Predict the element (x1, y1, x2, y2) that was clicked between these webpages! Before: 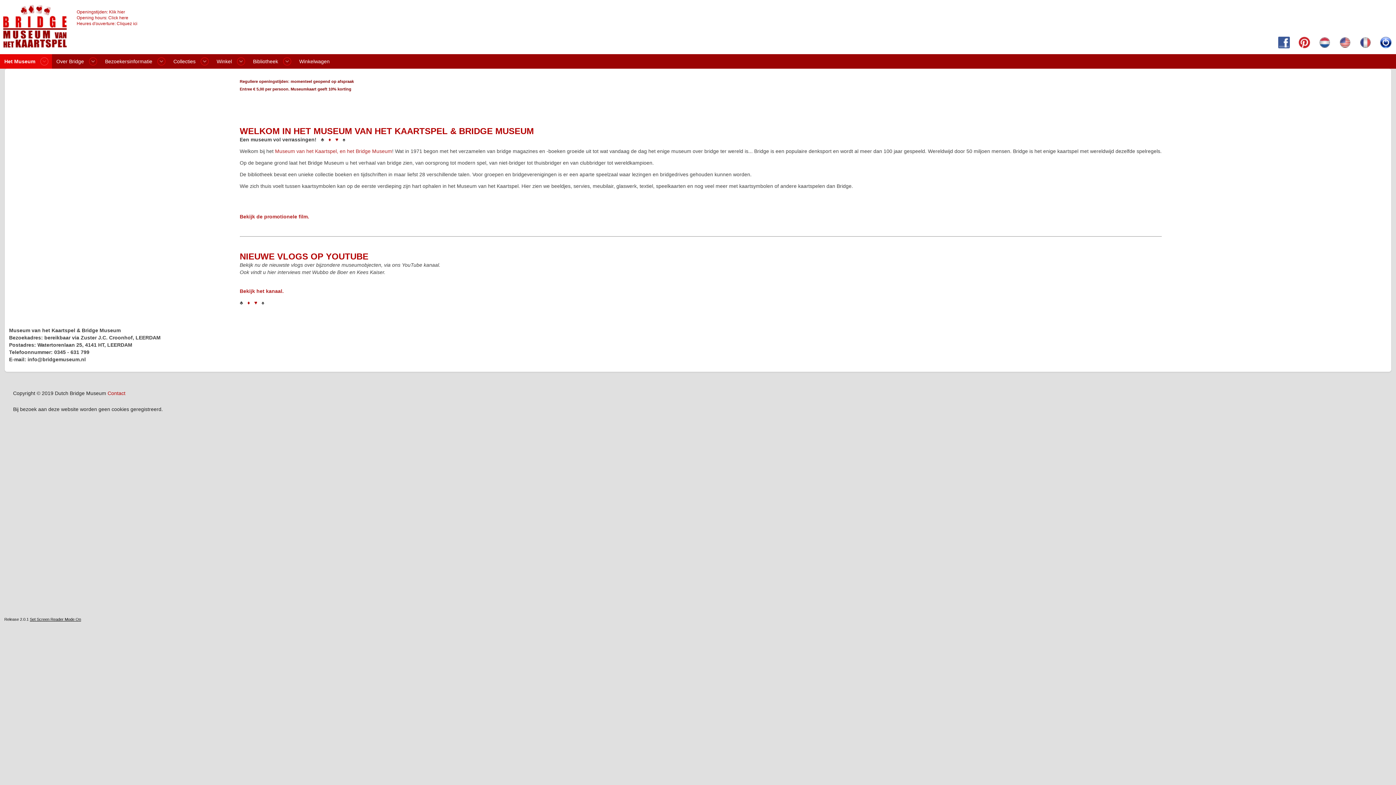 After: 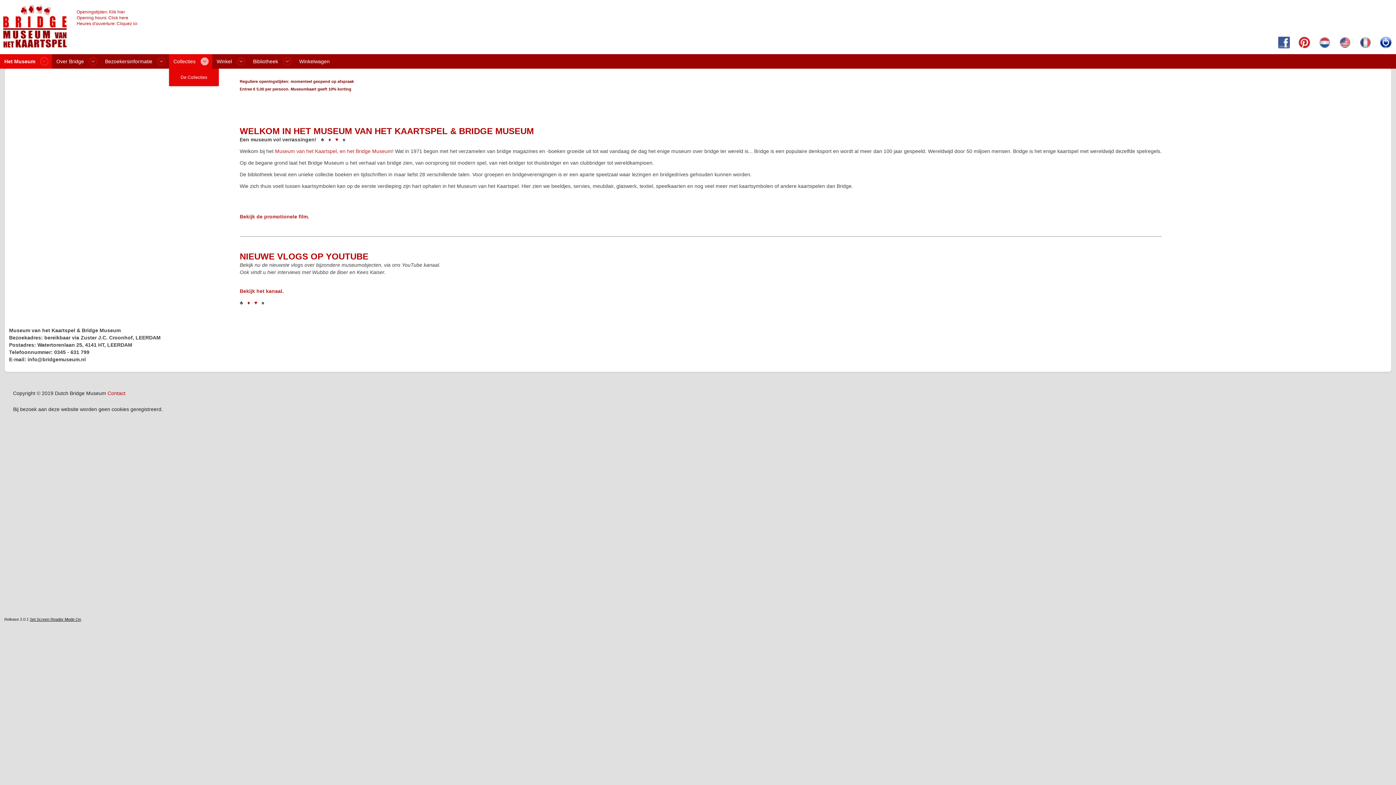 Action: label: Collecties bbox: (169, 54, 200, 68)